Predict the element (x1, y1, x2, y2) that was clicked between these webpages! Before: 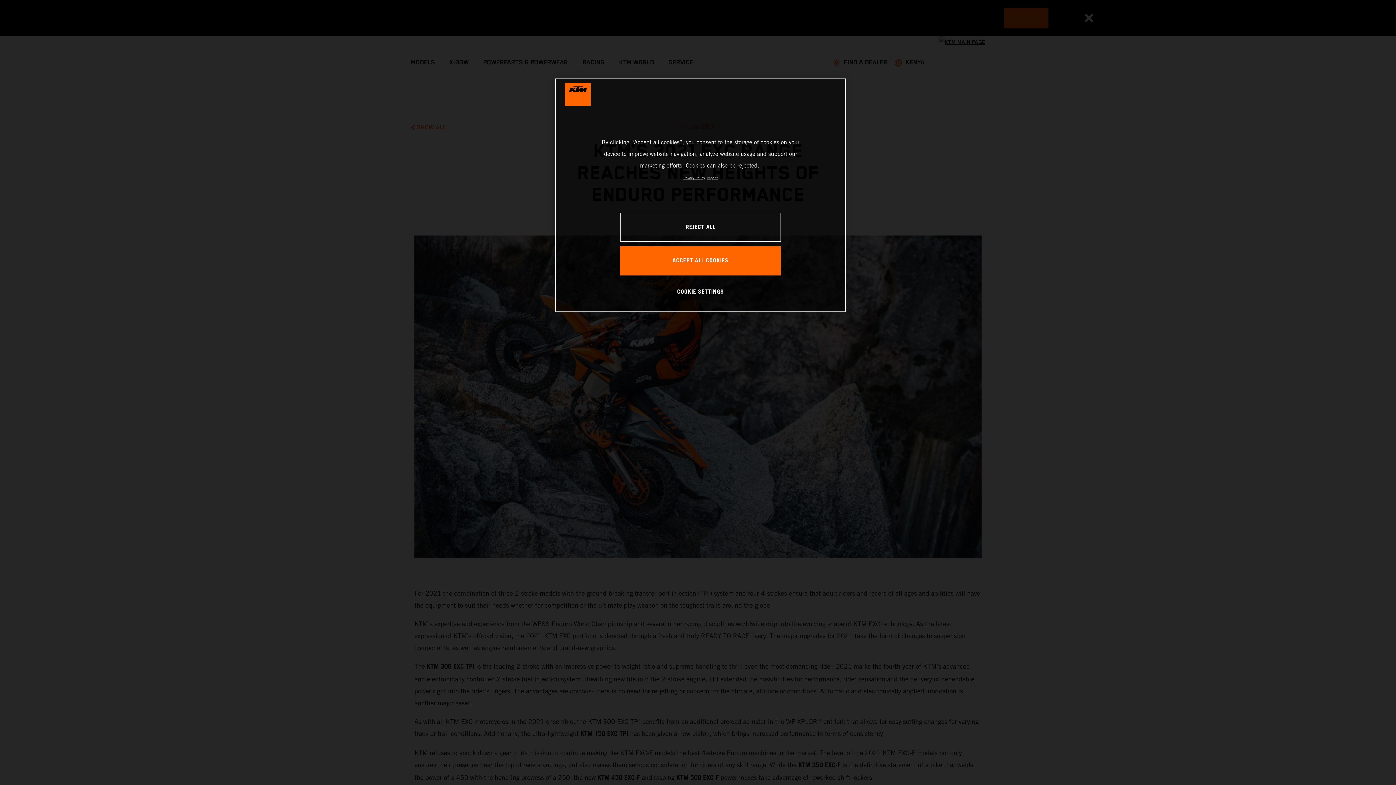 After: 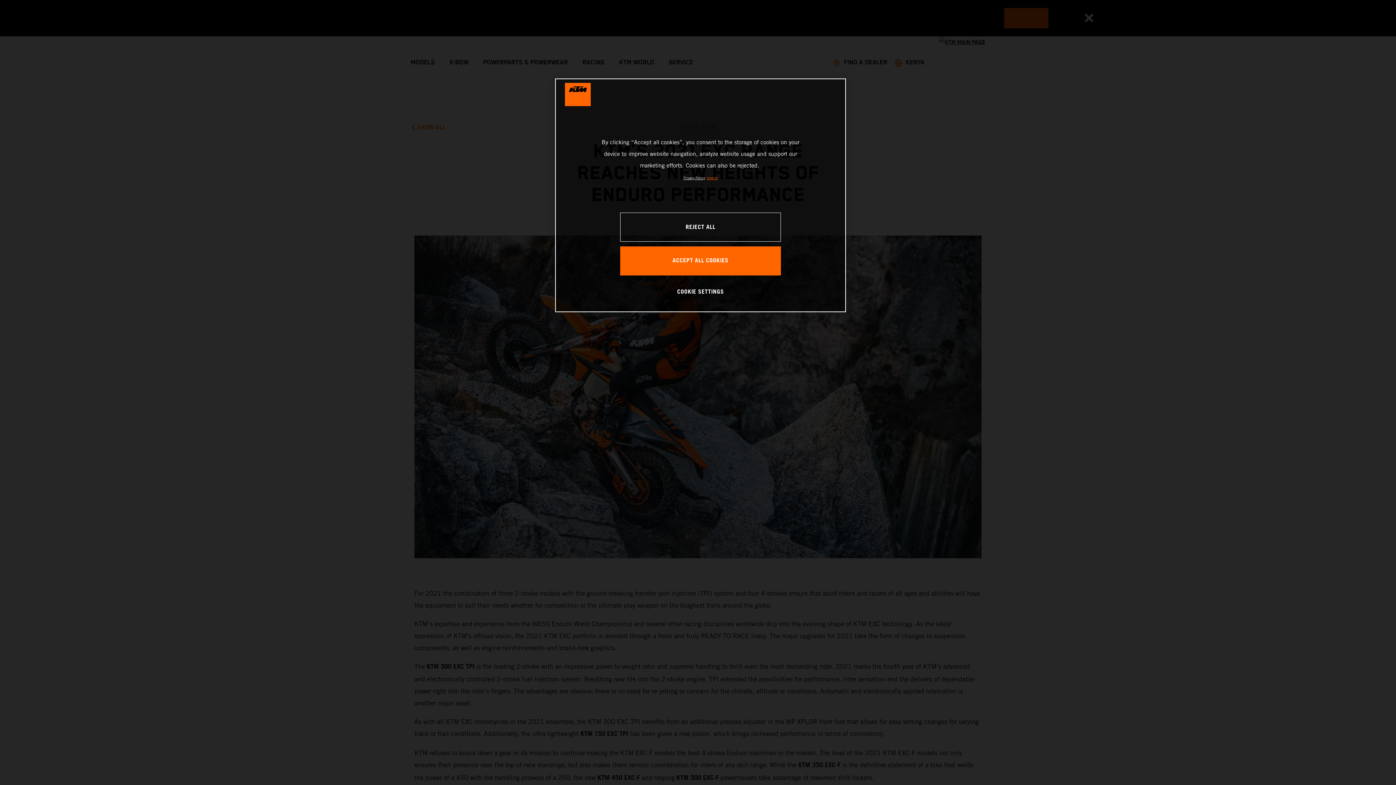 Action: label: Legal Information, opens in a new tab bbox: (706, 176, 717, 180)